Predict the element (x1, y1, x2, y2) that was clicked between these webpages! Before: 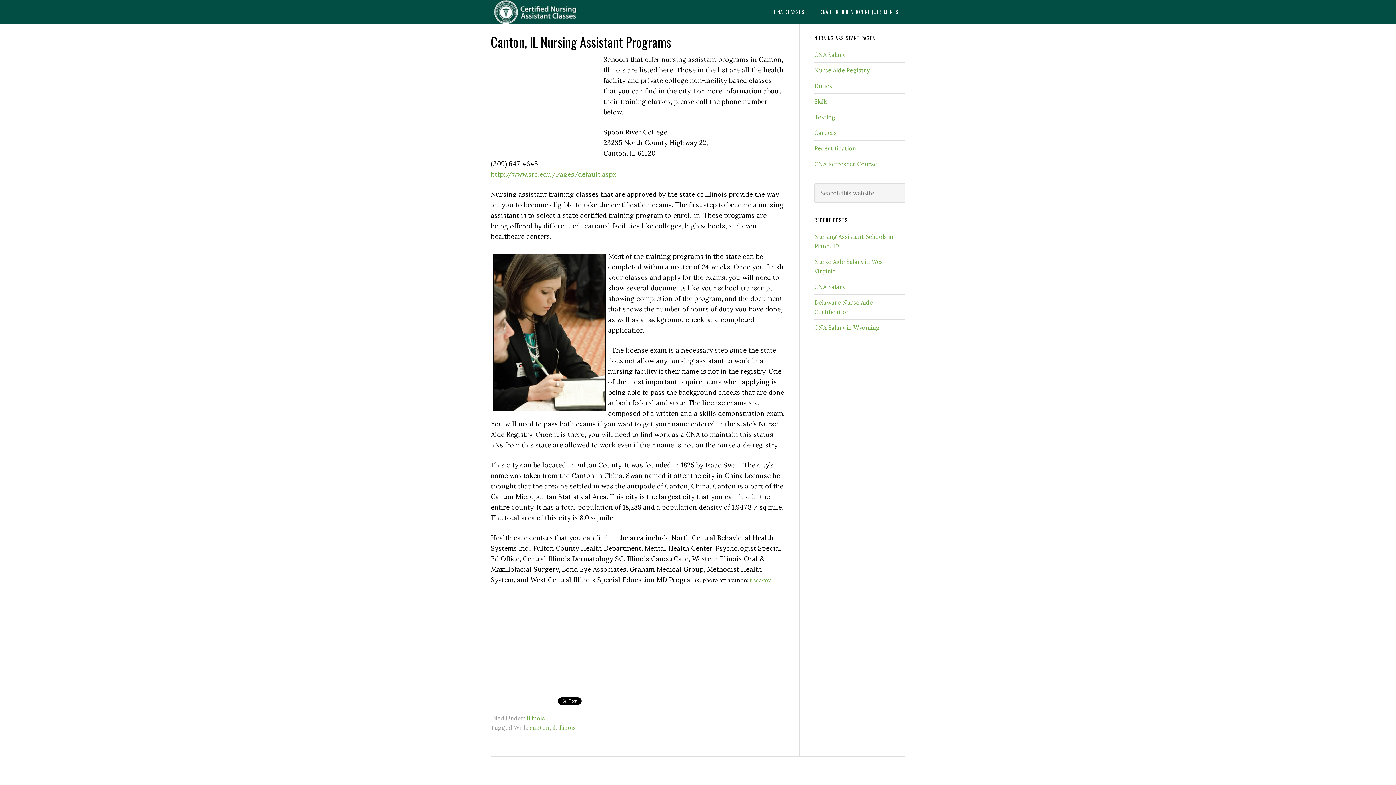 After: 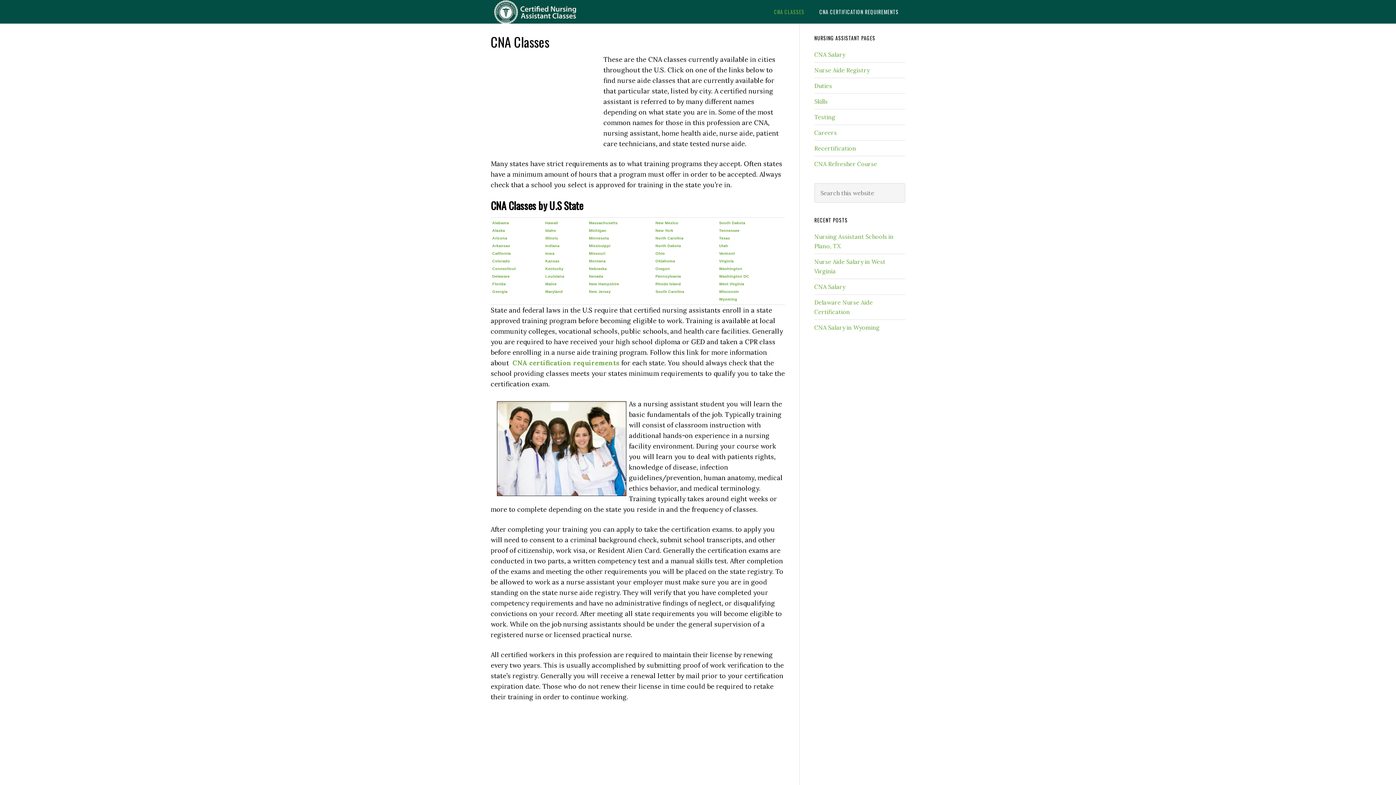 Action: bbox: (767, 0, 811, 23) label: CNA CLASSES